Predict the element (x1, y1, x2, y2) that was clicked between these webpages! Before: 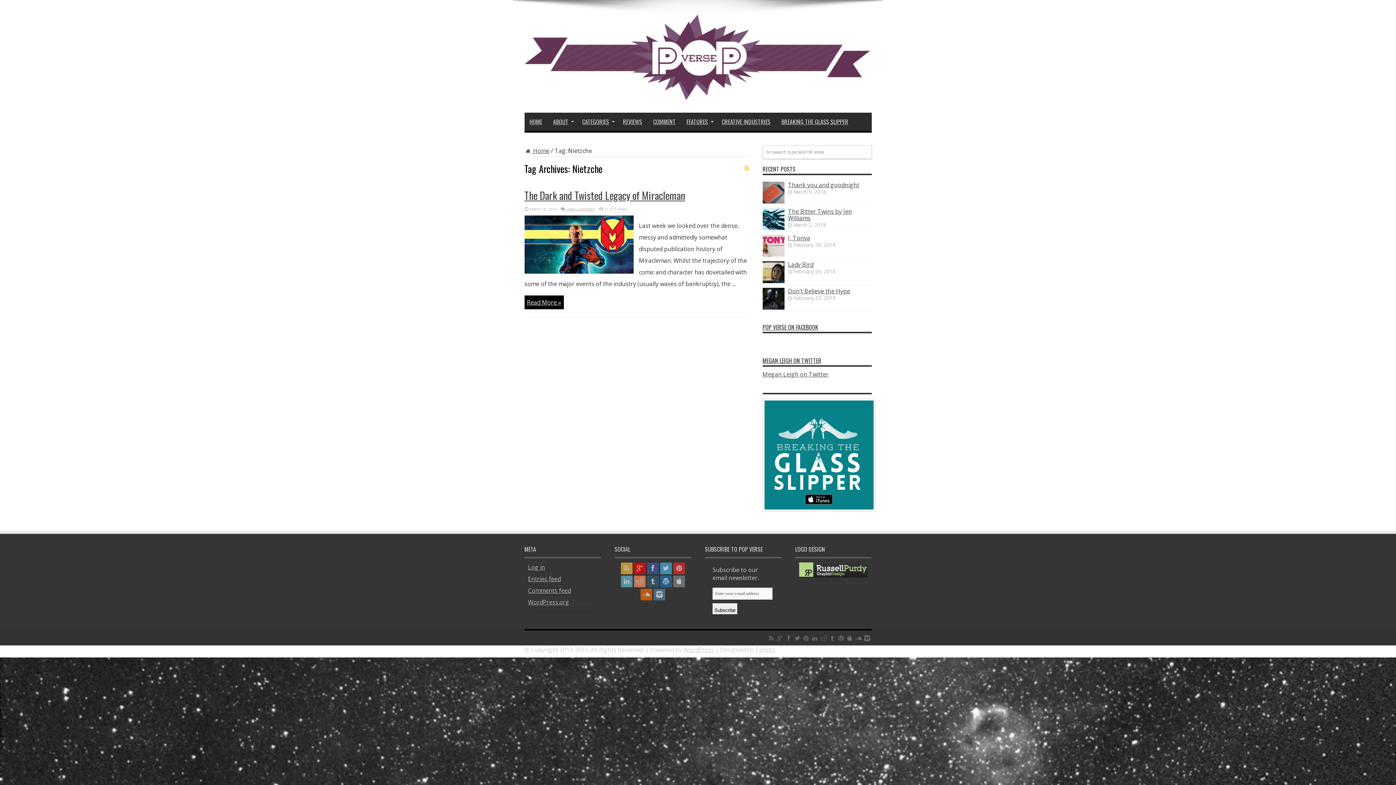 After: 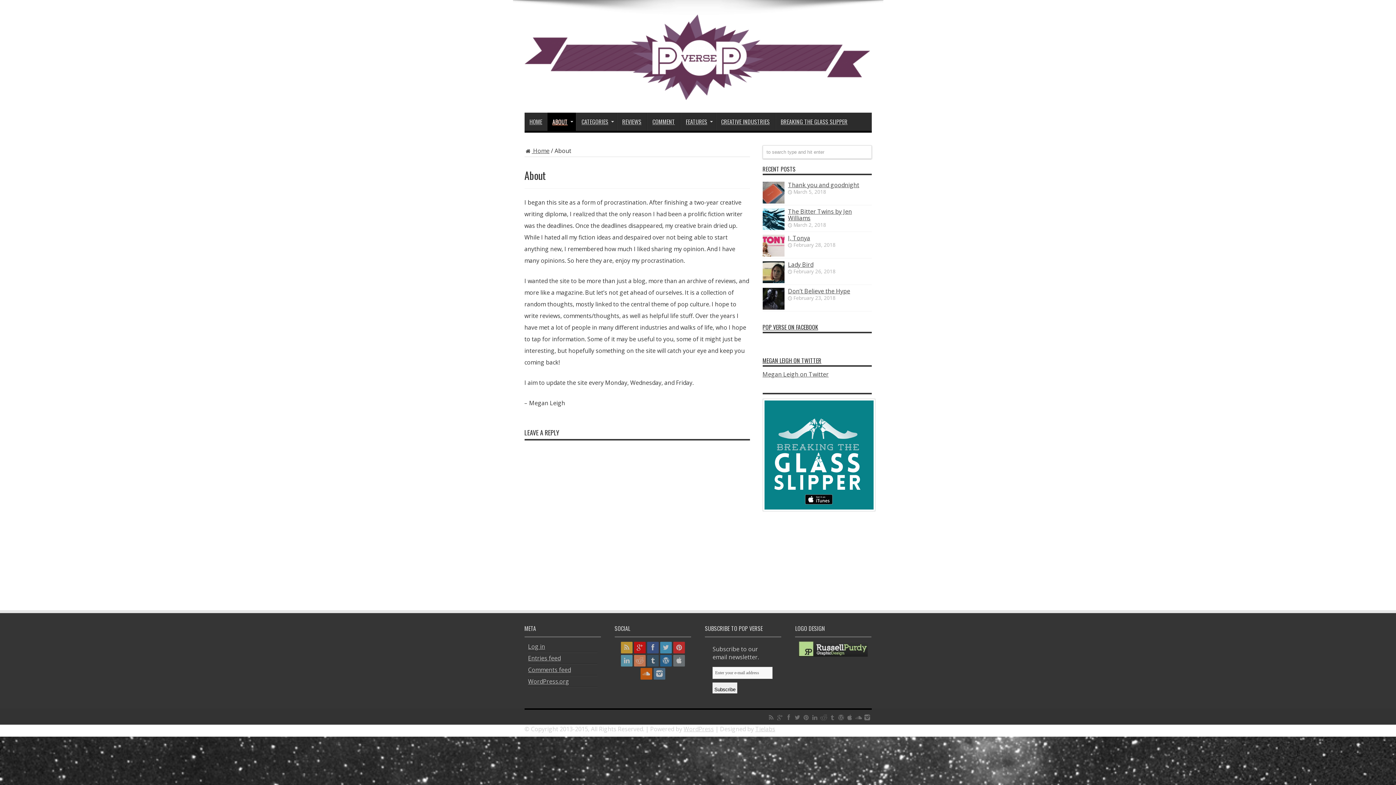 Action: label: ABOUT bbox: (547, 112, 576, 130)